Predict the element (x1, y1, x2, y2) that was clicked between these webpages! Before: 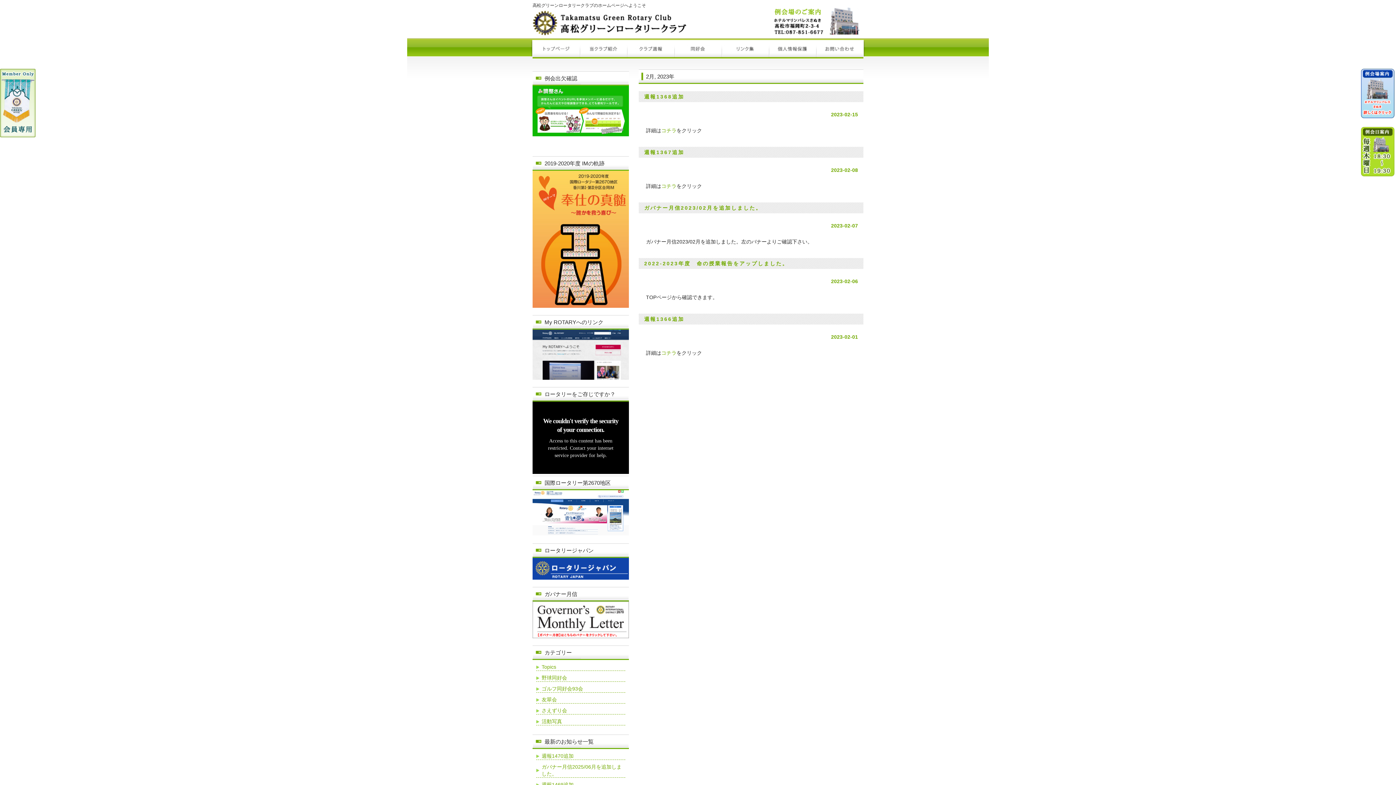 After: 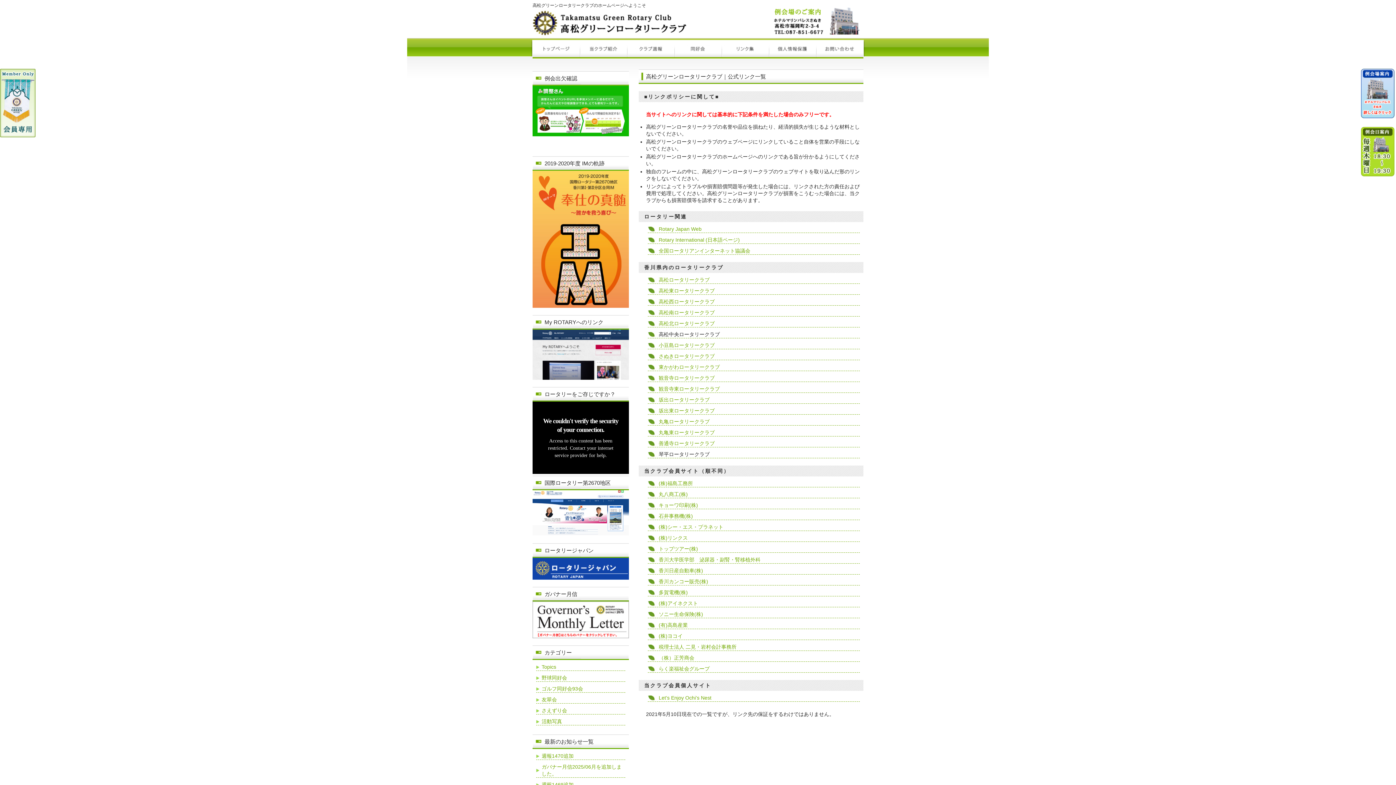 Action: bbox: (721, 41, 769, 58)